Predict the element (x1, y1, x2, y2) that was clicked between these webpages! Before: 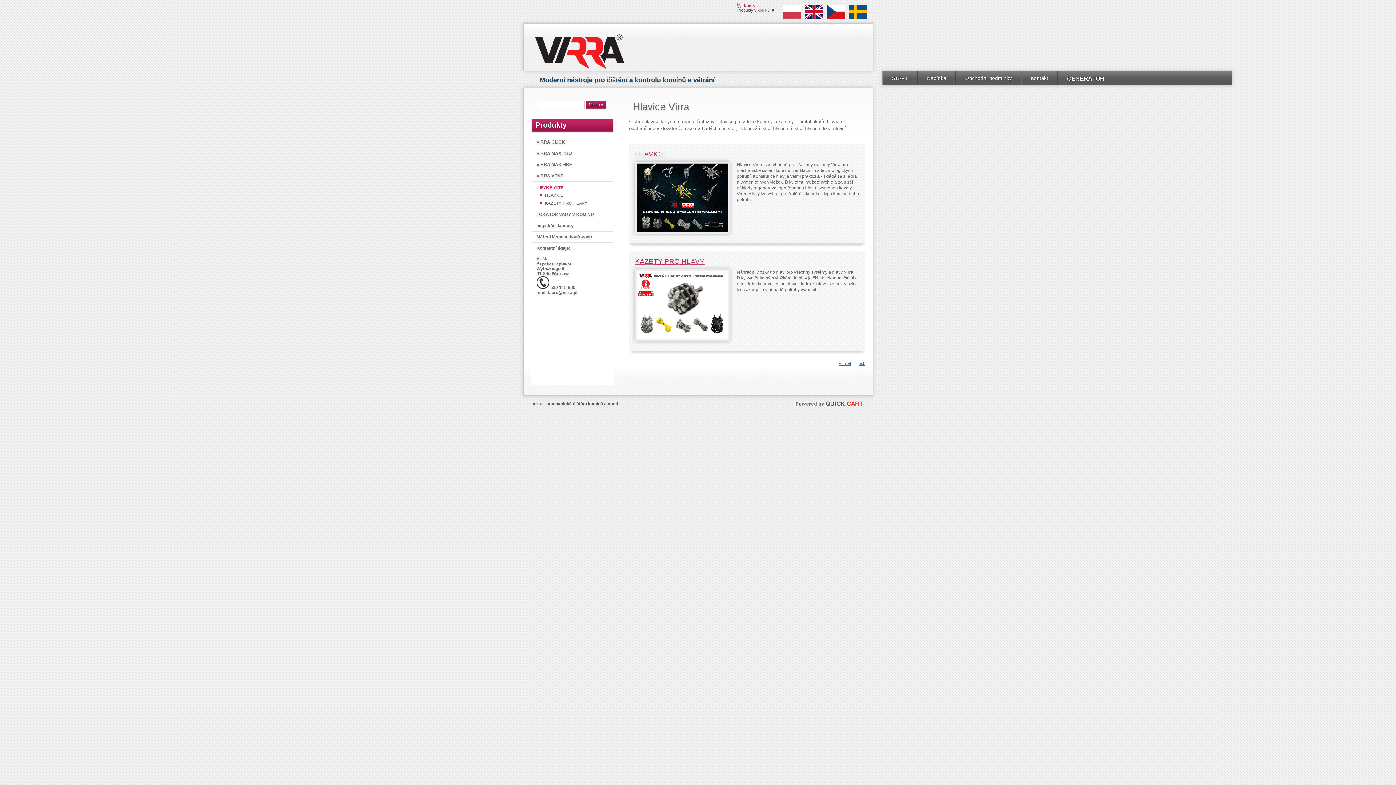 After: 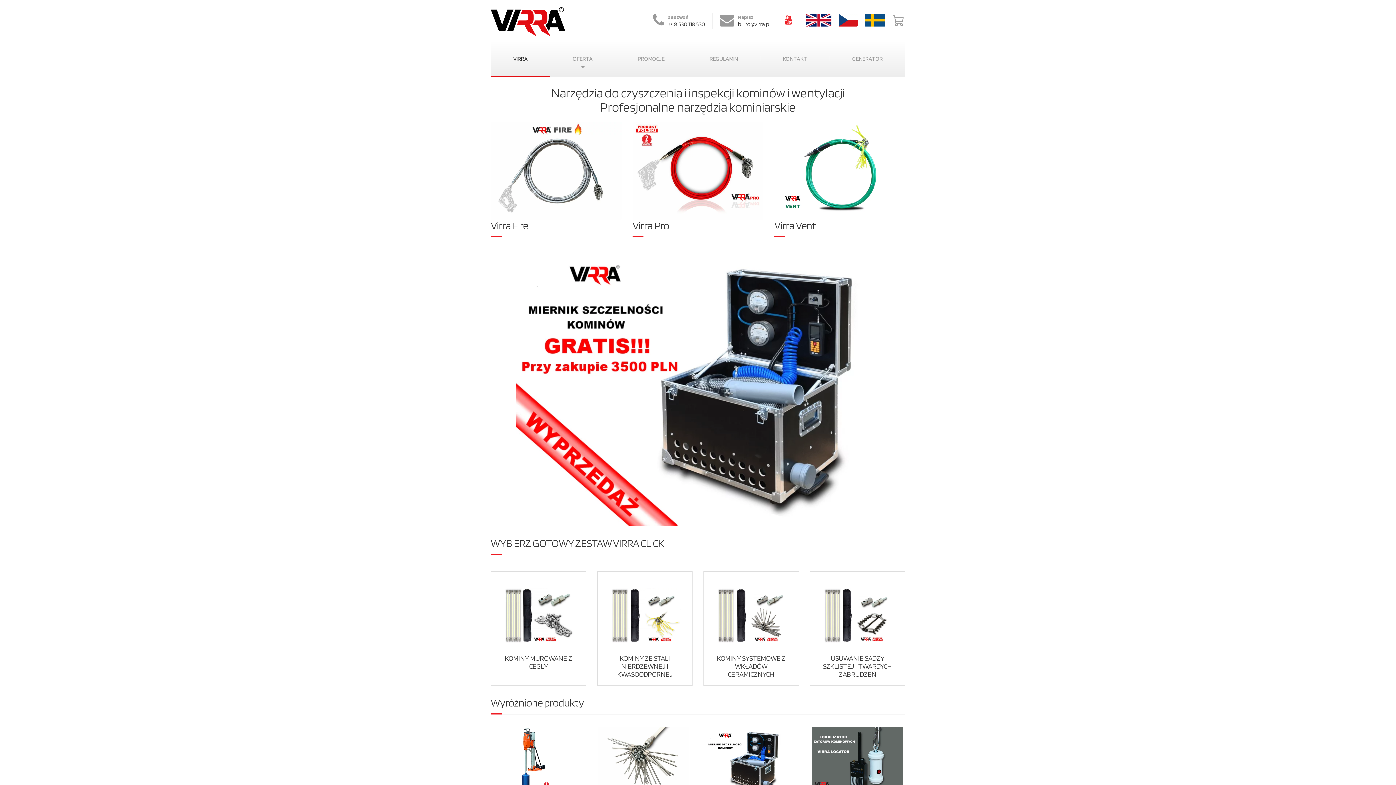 Action: bbox: (774, 2, 781, 8)